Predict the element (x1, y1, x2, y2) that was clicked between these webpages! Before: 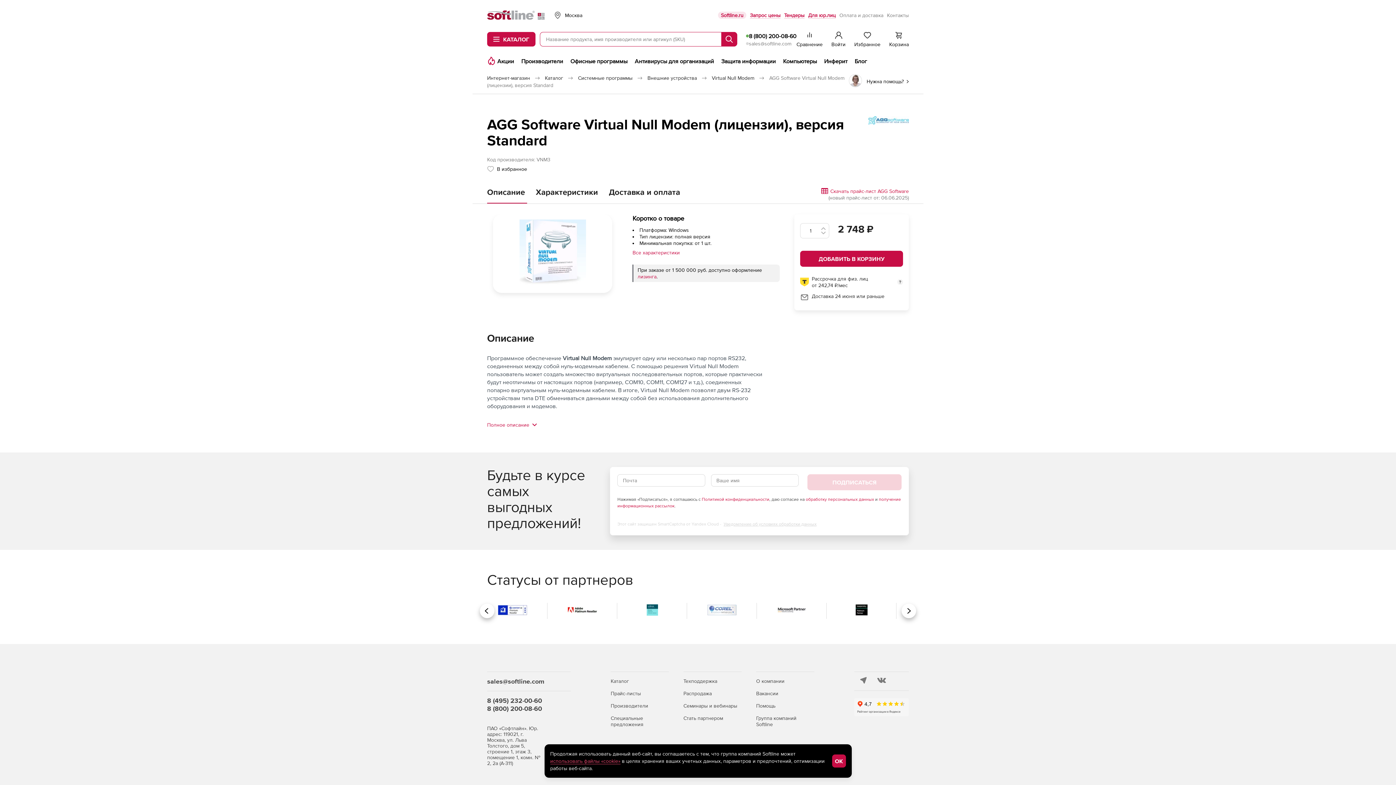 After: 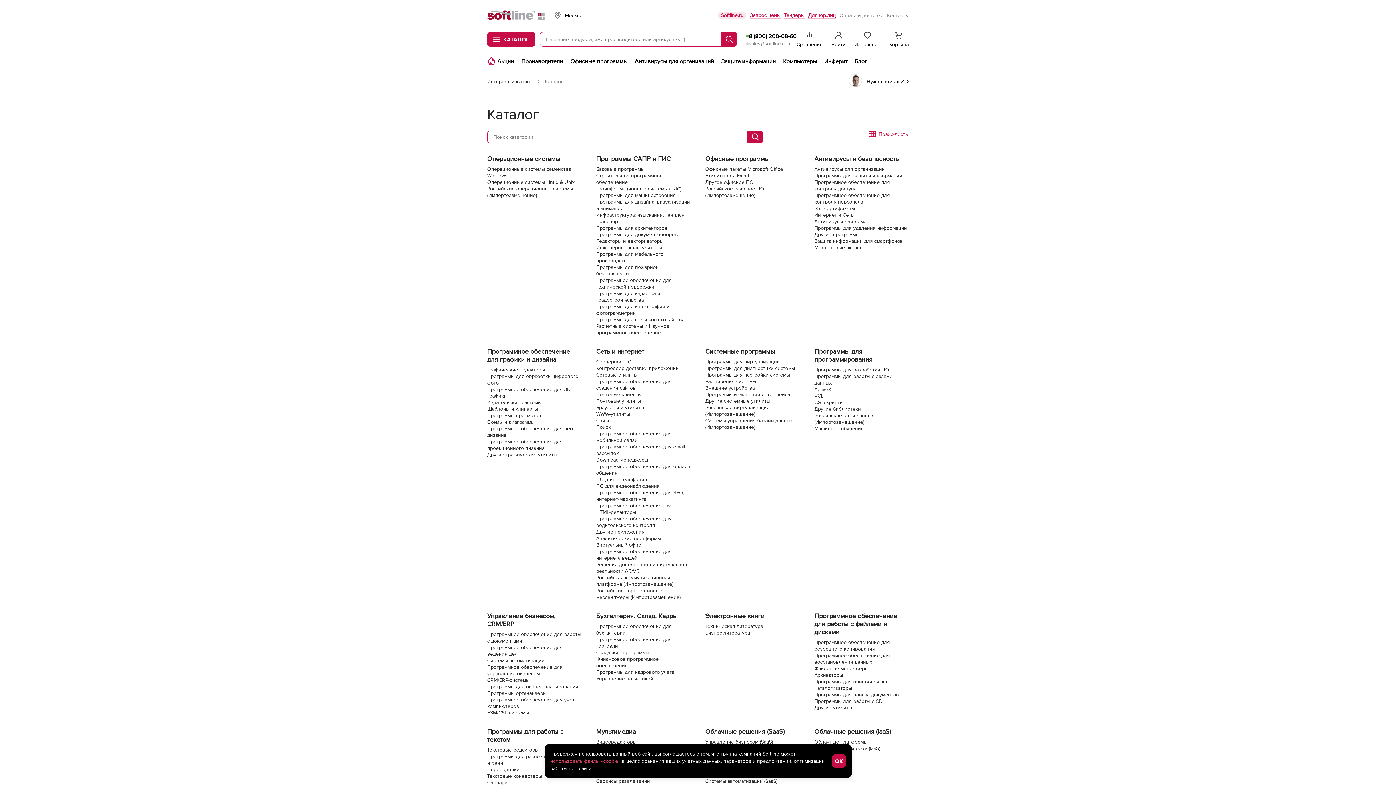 Action: label: Каталог bbox: (610, 678, 629, 684)